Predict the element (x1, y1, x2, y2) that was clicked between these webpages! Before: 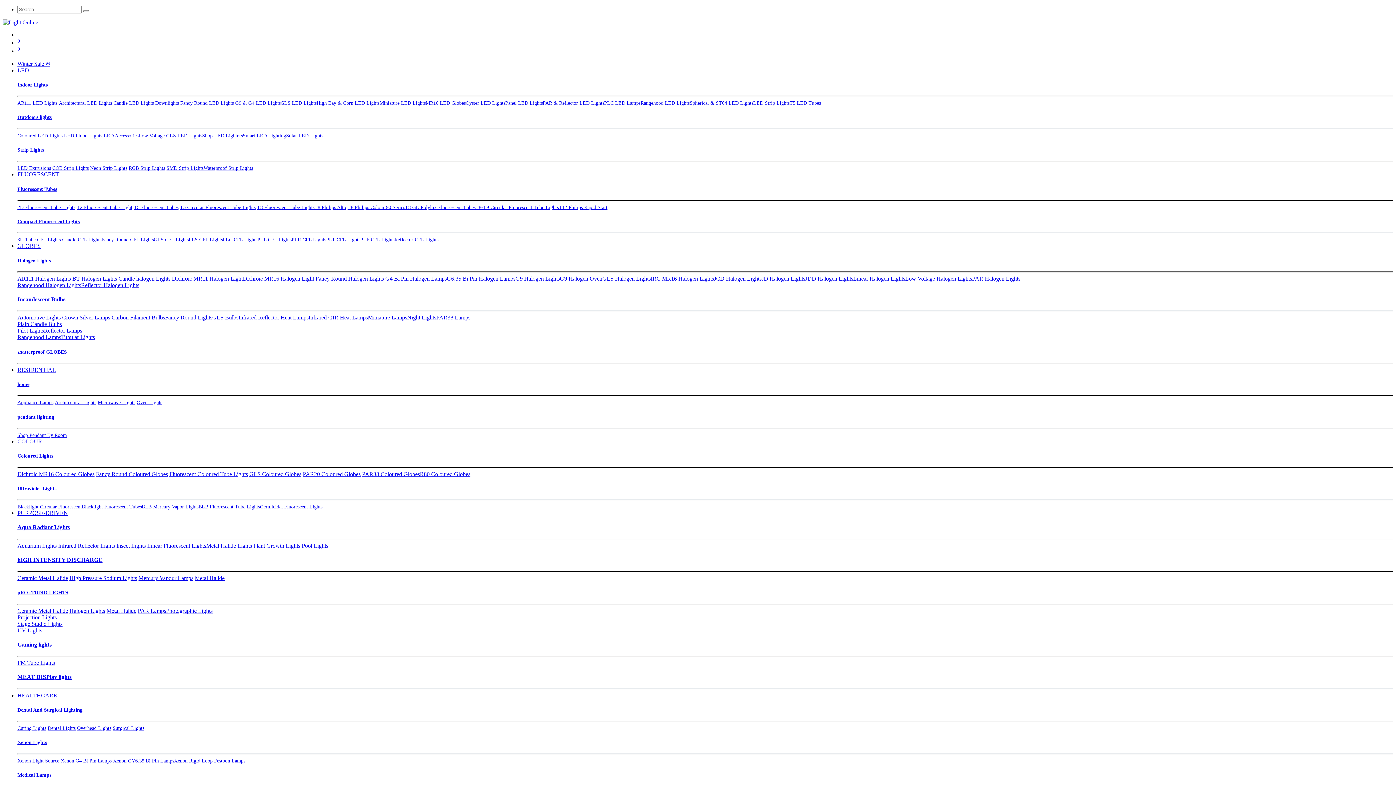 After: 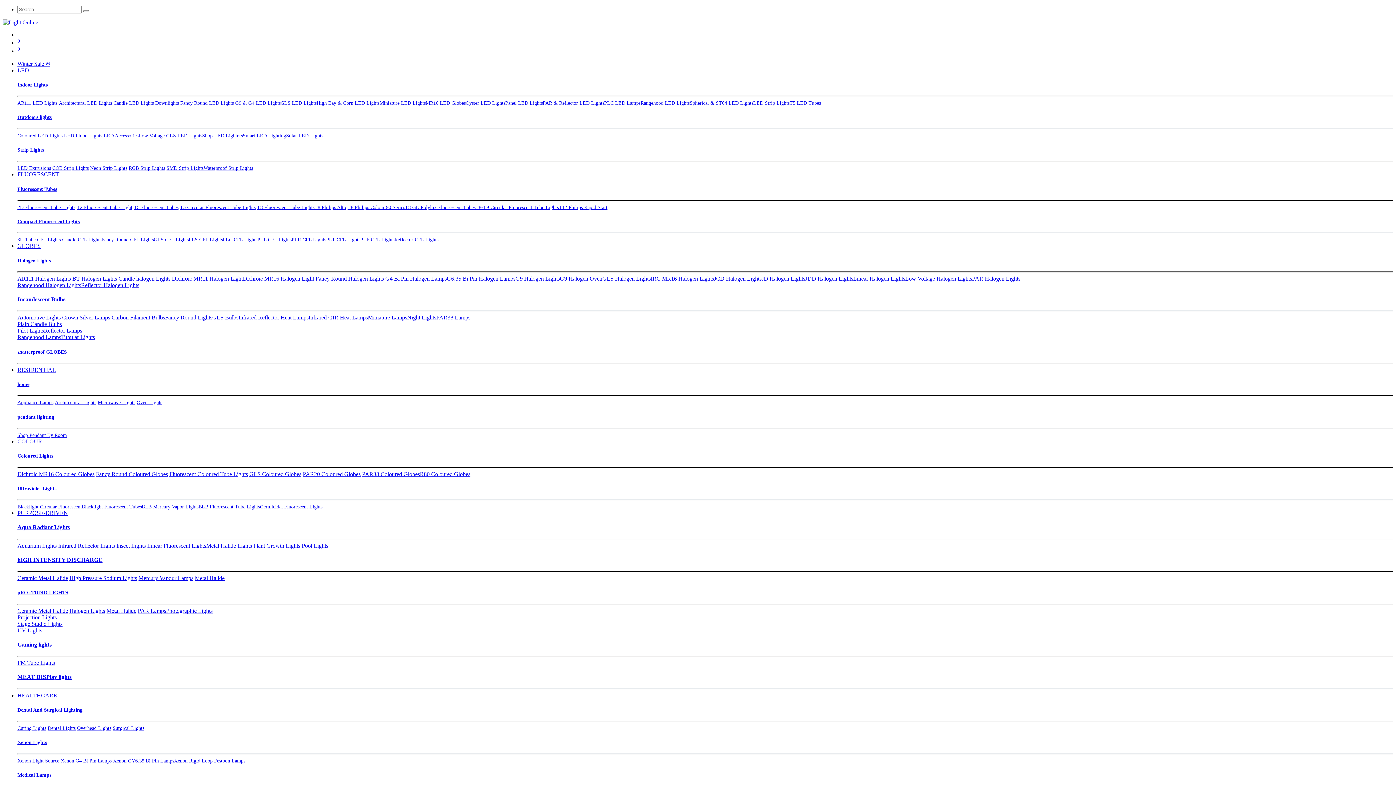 Action: label: Ceramic Metal Halide bbox: (17, 607, 68, 614)